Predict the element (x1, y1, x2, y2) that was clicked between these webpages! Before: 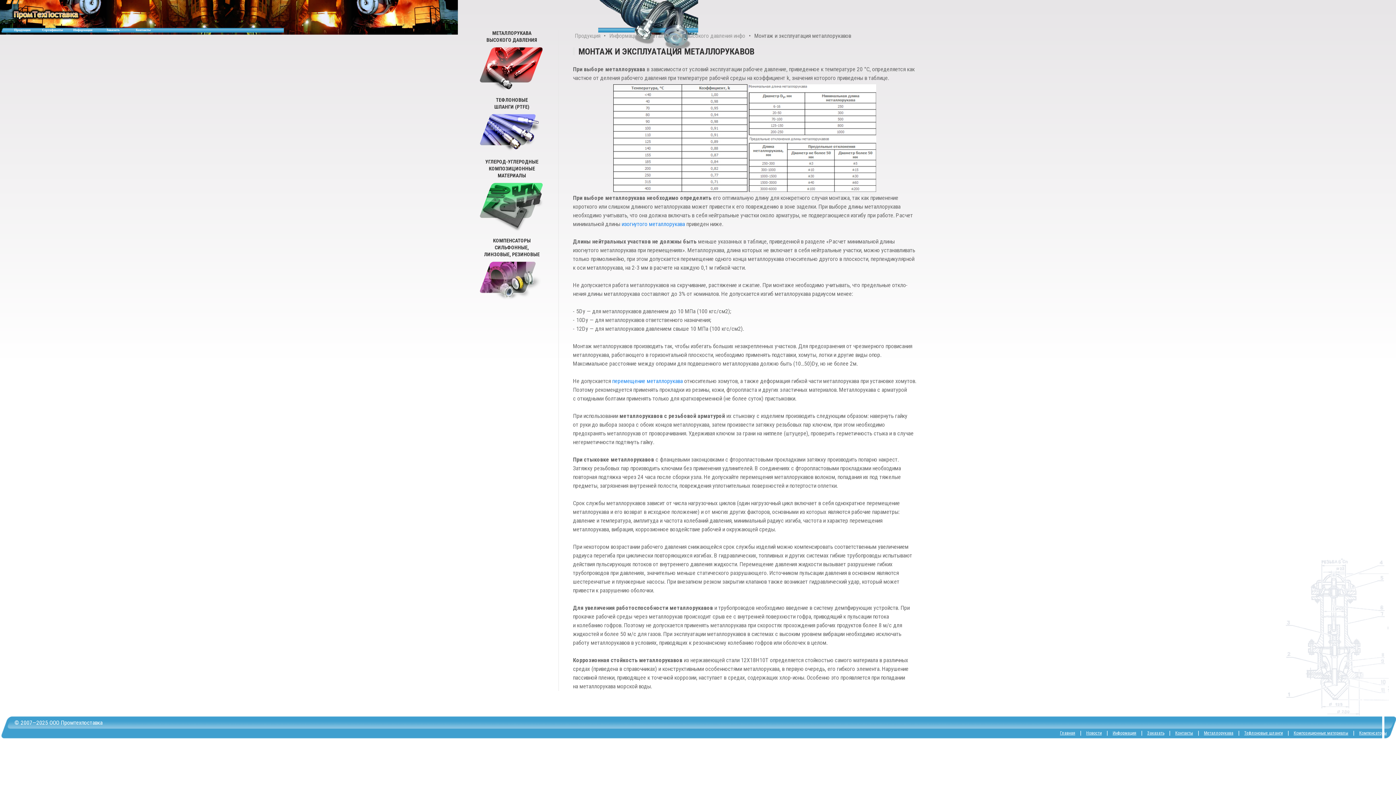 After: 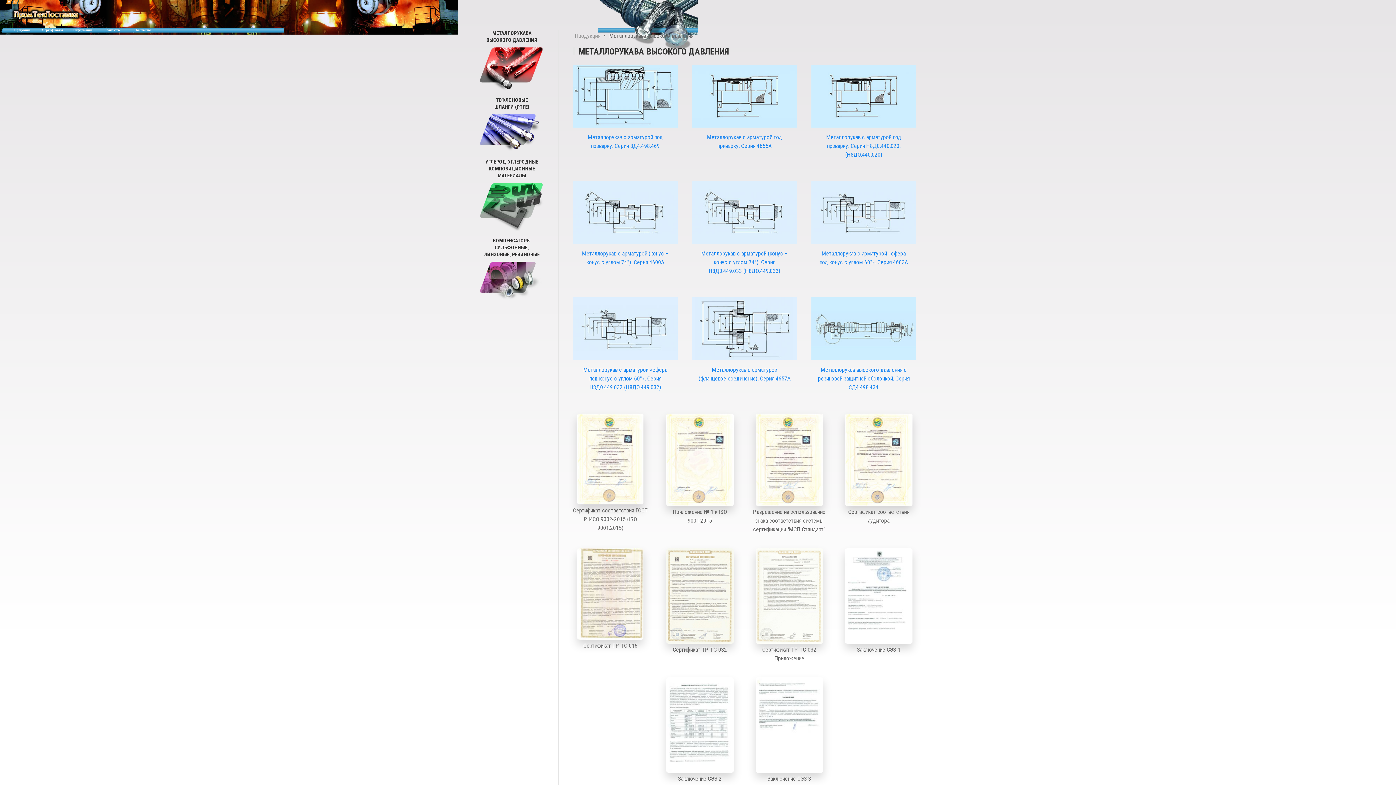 Action: label: Металлорукава bbox: (1204, 729, 1233, 737)